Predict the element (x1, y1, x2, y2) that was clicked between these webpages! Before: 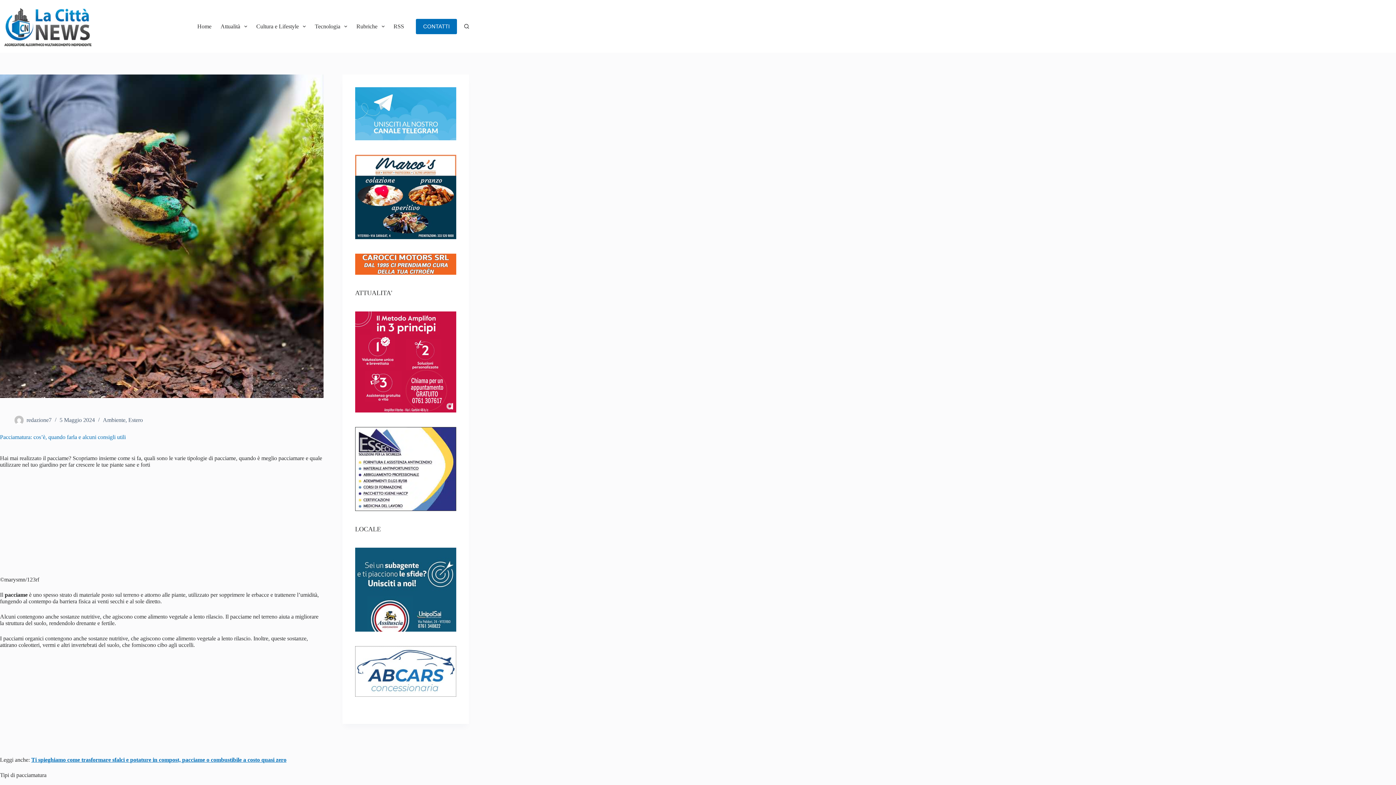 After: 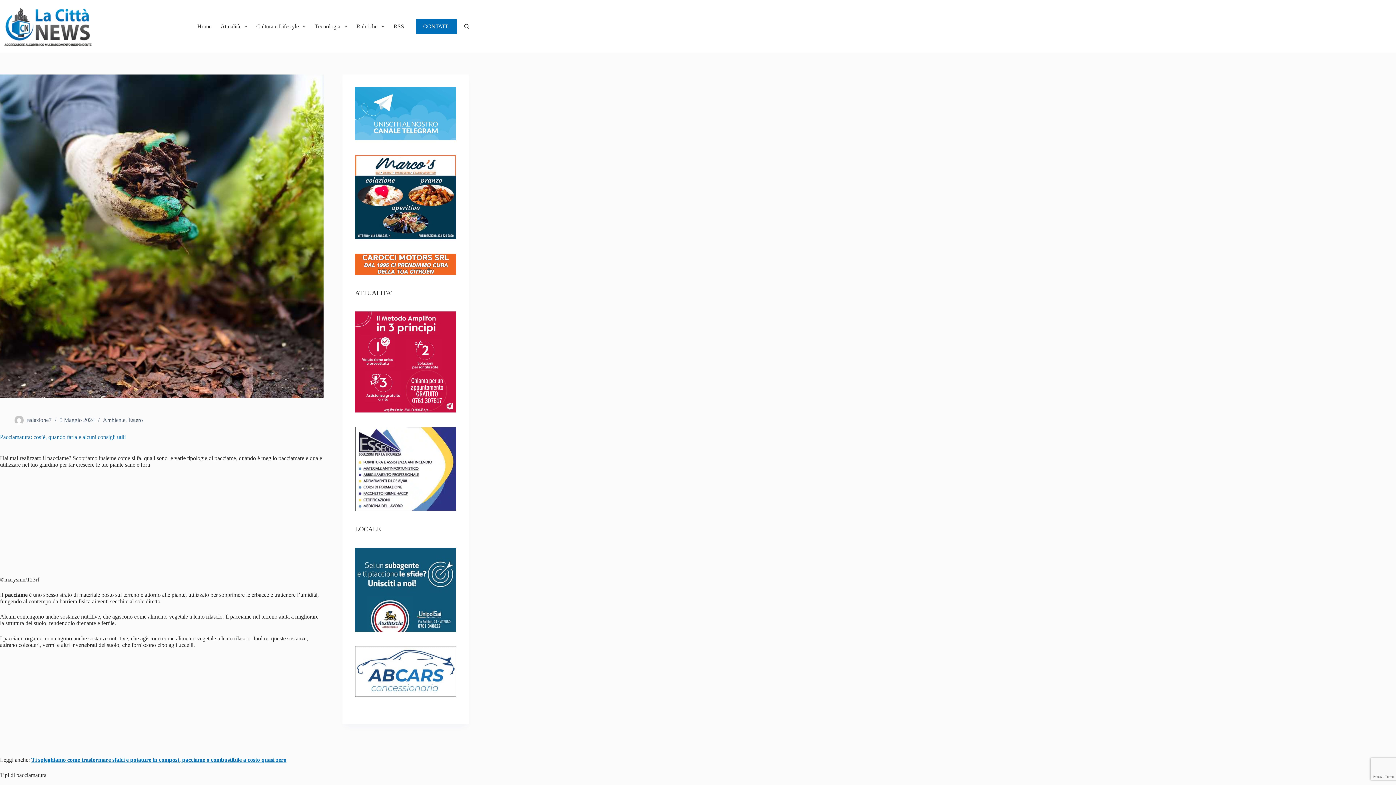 Action: bbox: (355, 311, 456, 412)